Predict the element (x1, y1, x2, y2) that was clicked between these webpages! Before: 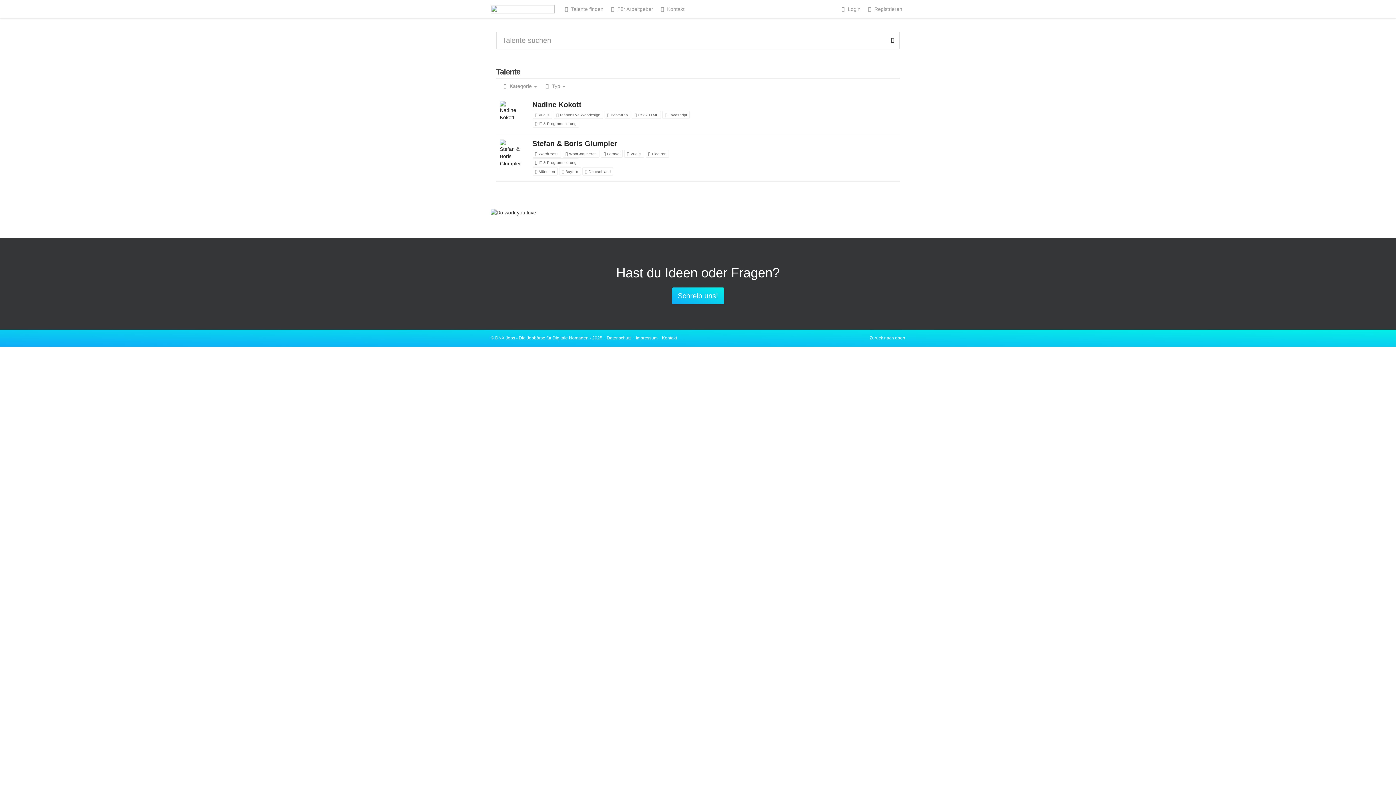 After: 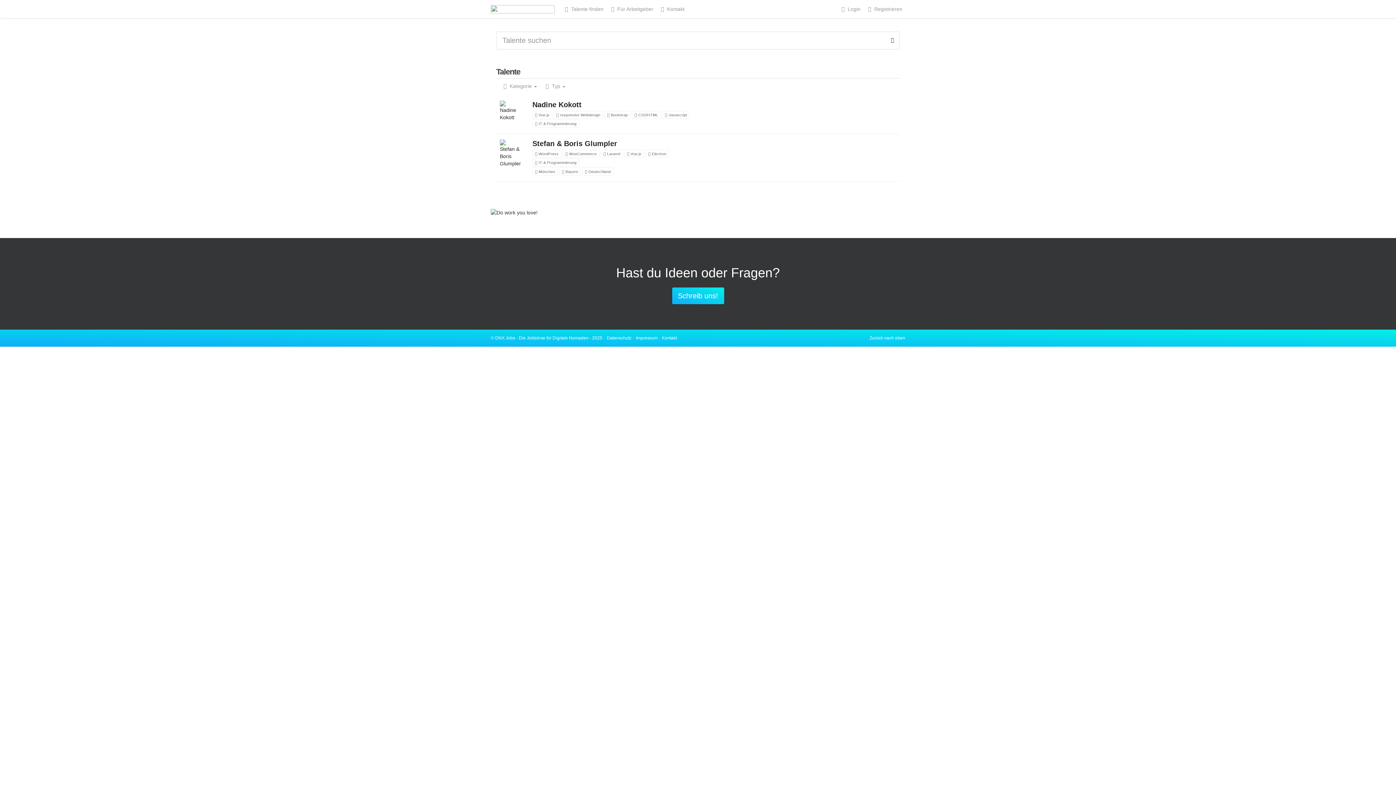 Action: bbox: (624, 150, 644, 156) label:  Vue.js